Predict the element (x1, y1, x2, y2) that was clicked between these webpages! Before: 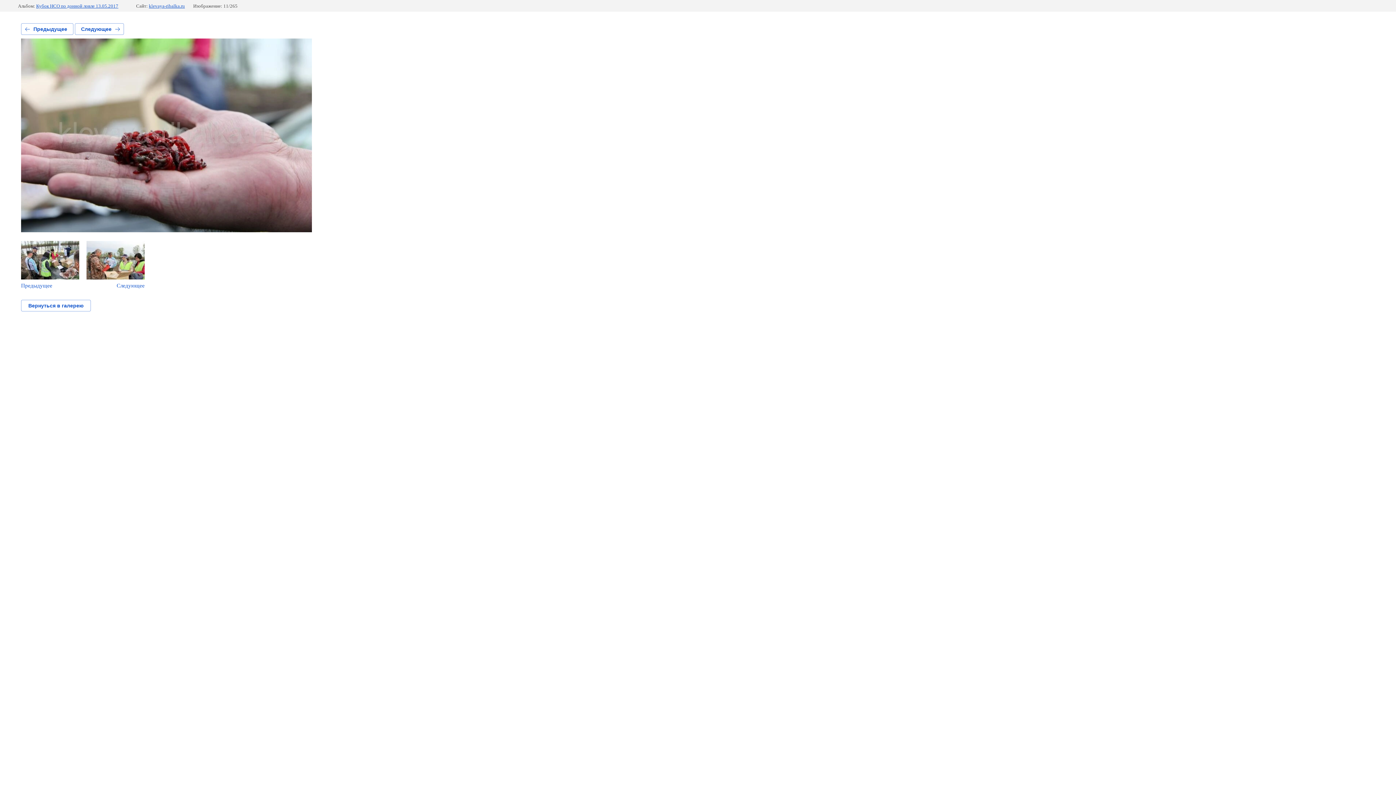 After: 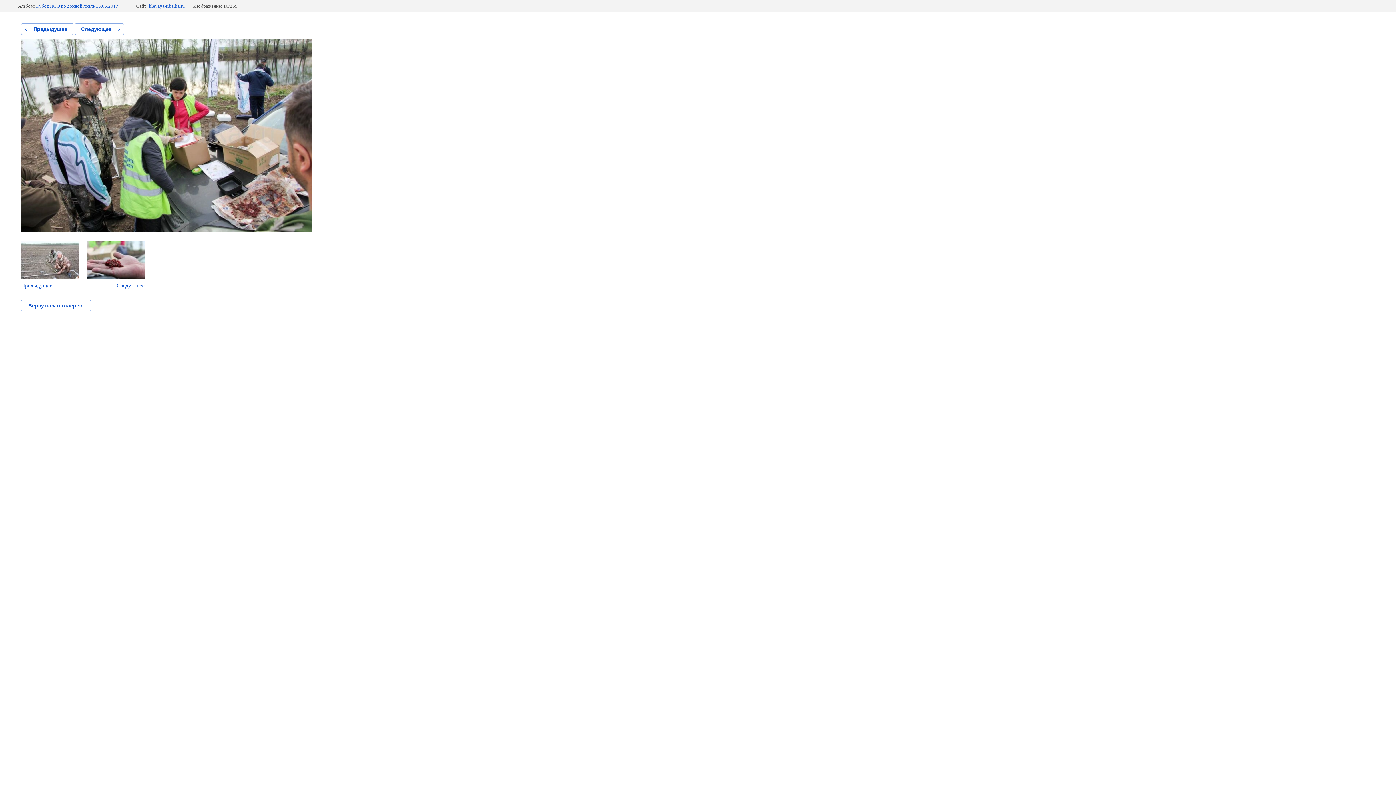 Action: label: Предыдущее bbox: (21, 23, 73, 34)